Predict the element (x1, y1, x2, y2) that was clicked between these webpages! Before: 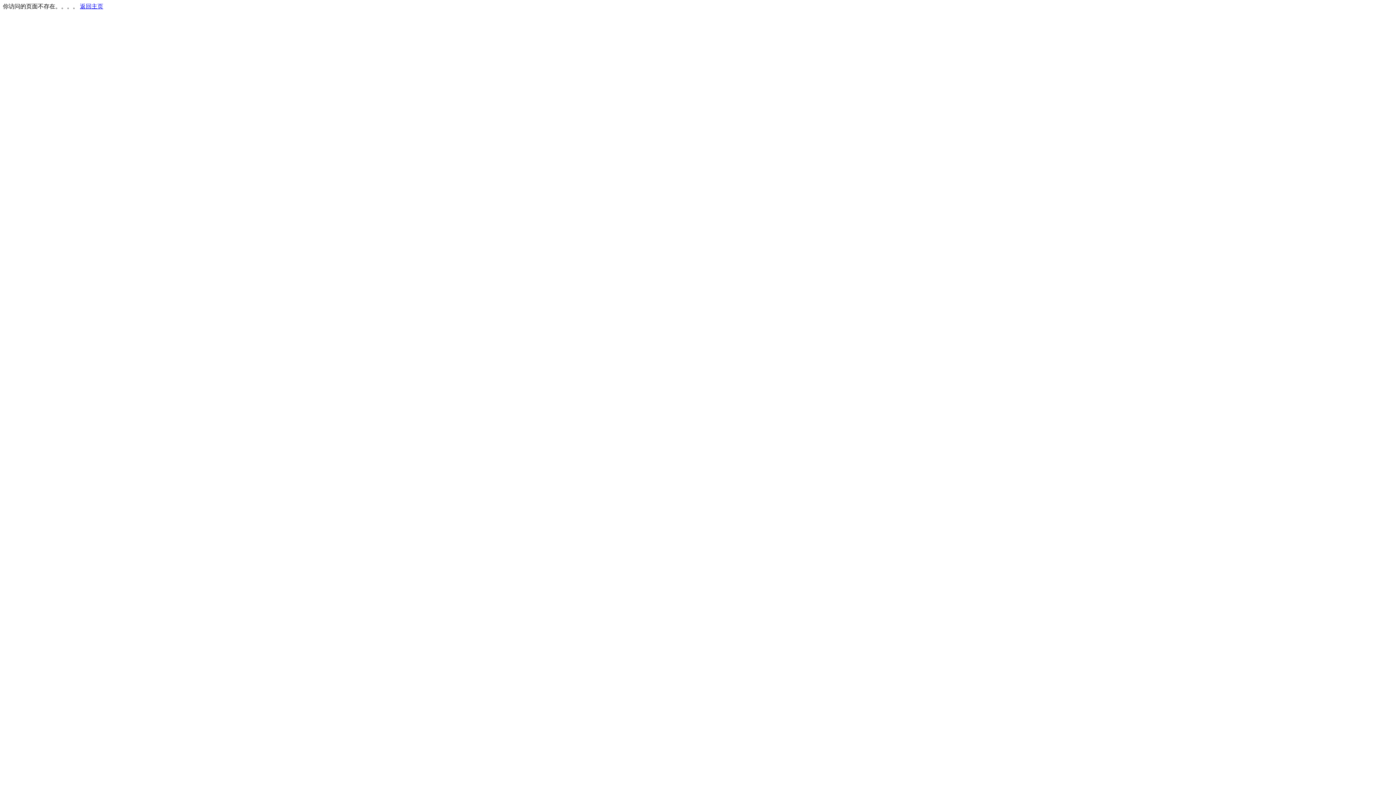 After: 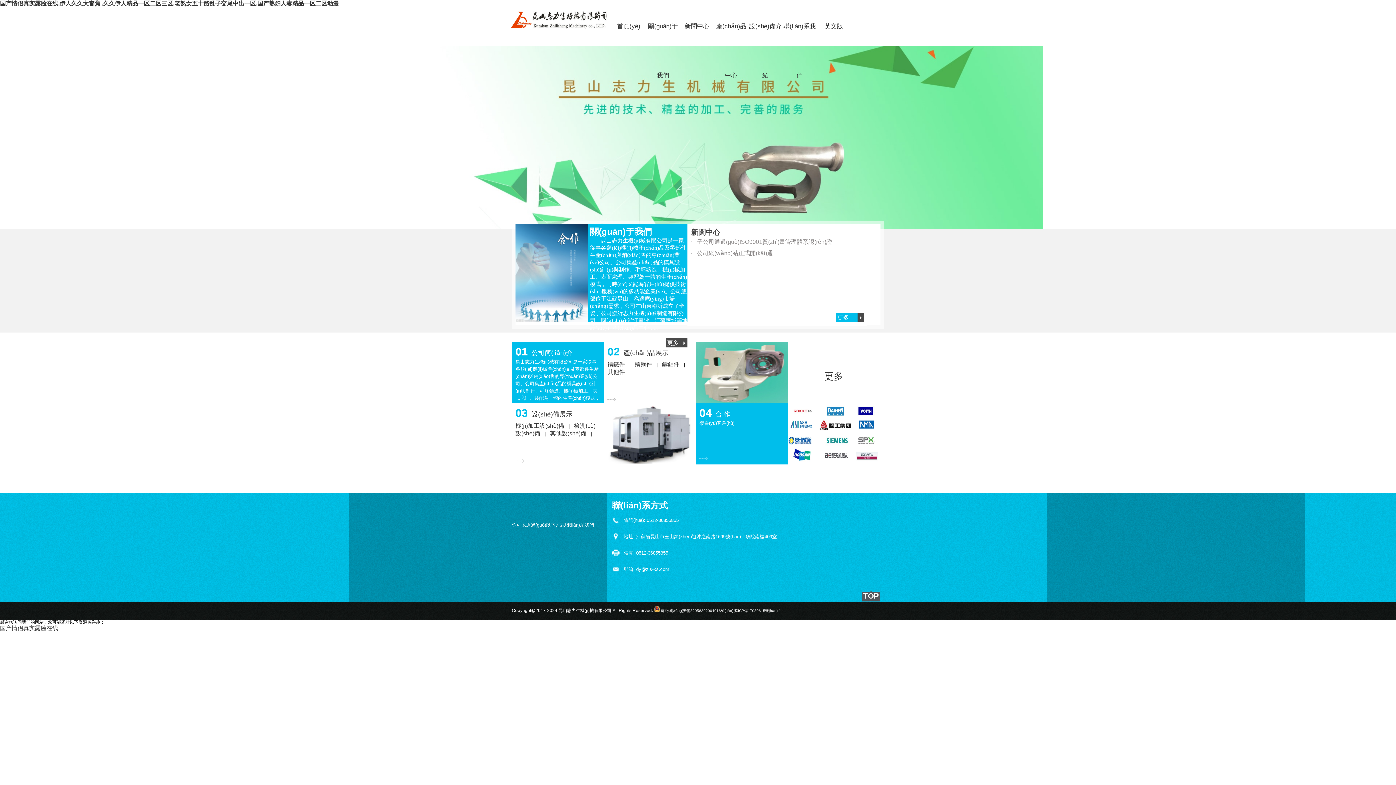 Action: label: 返回主页 bbox: (80, 3, 103, 9)